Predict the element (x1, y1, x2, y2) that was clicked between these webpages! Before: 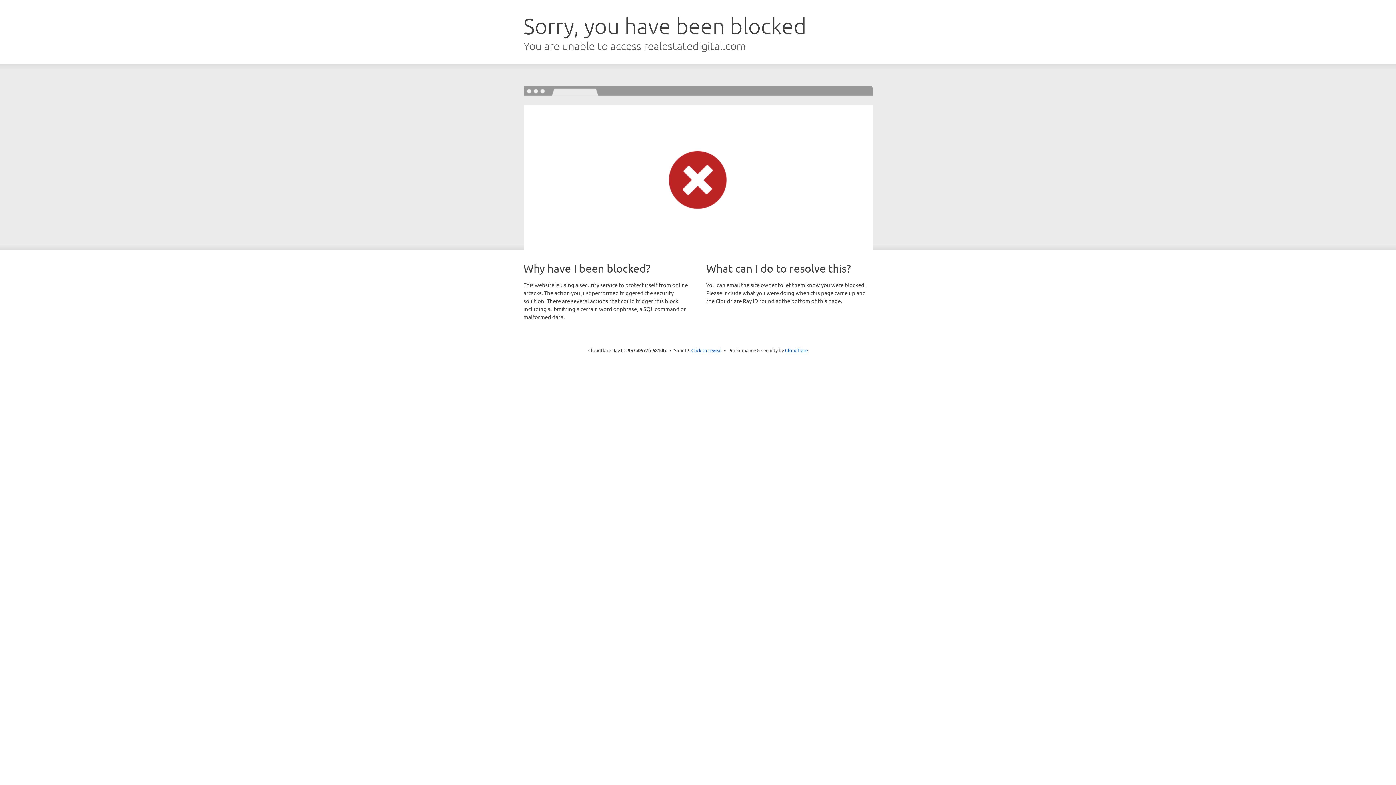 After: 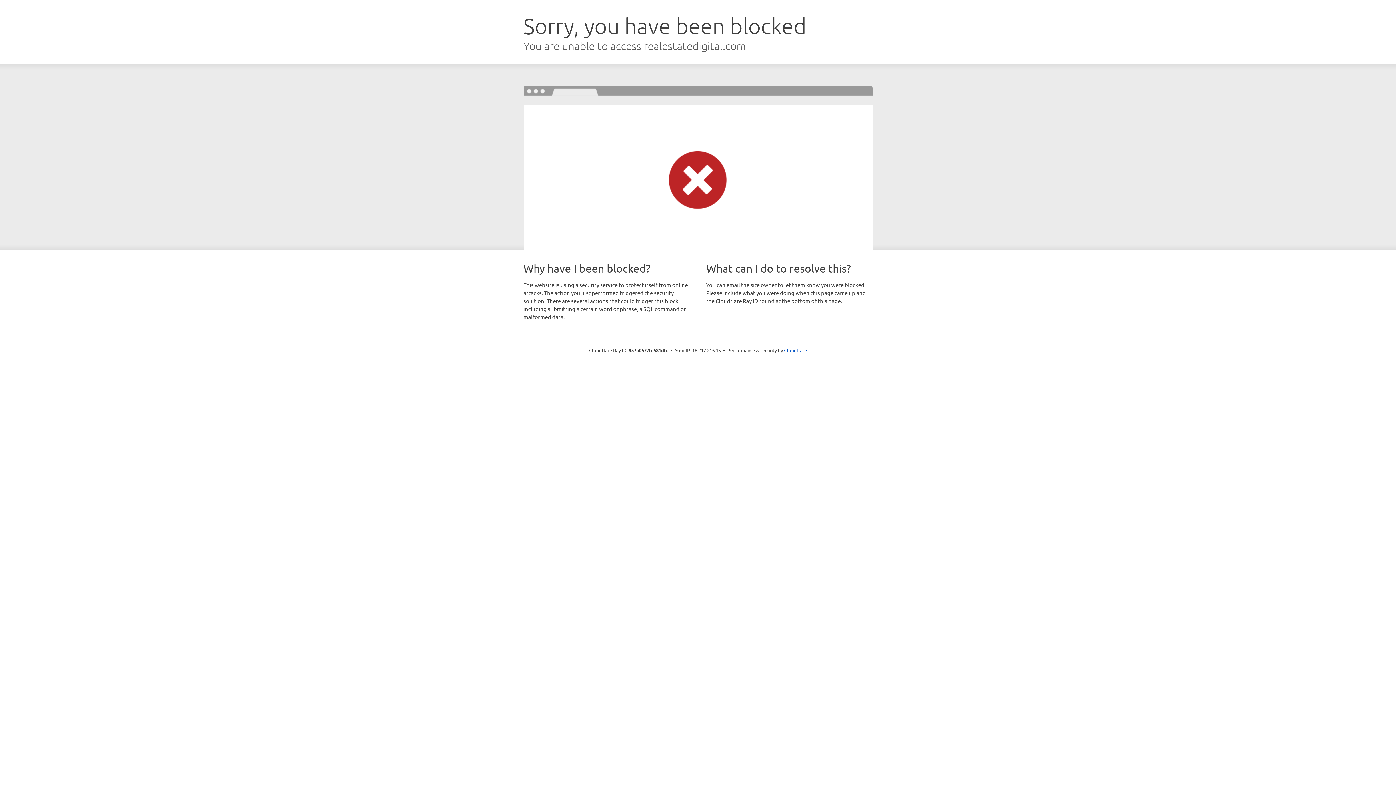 Action: label: Click to reveal bbox: (691, 346, 722, 353)